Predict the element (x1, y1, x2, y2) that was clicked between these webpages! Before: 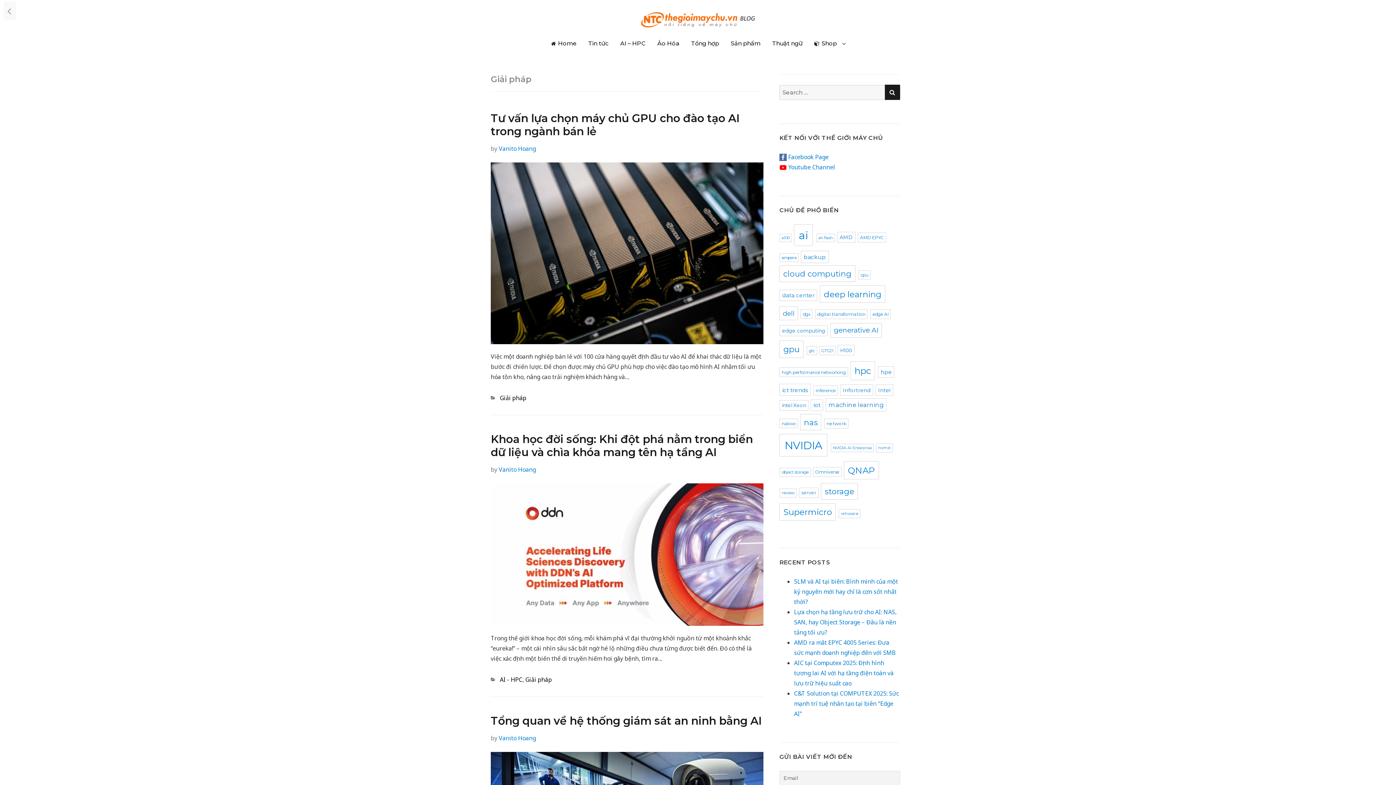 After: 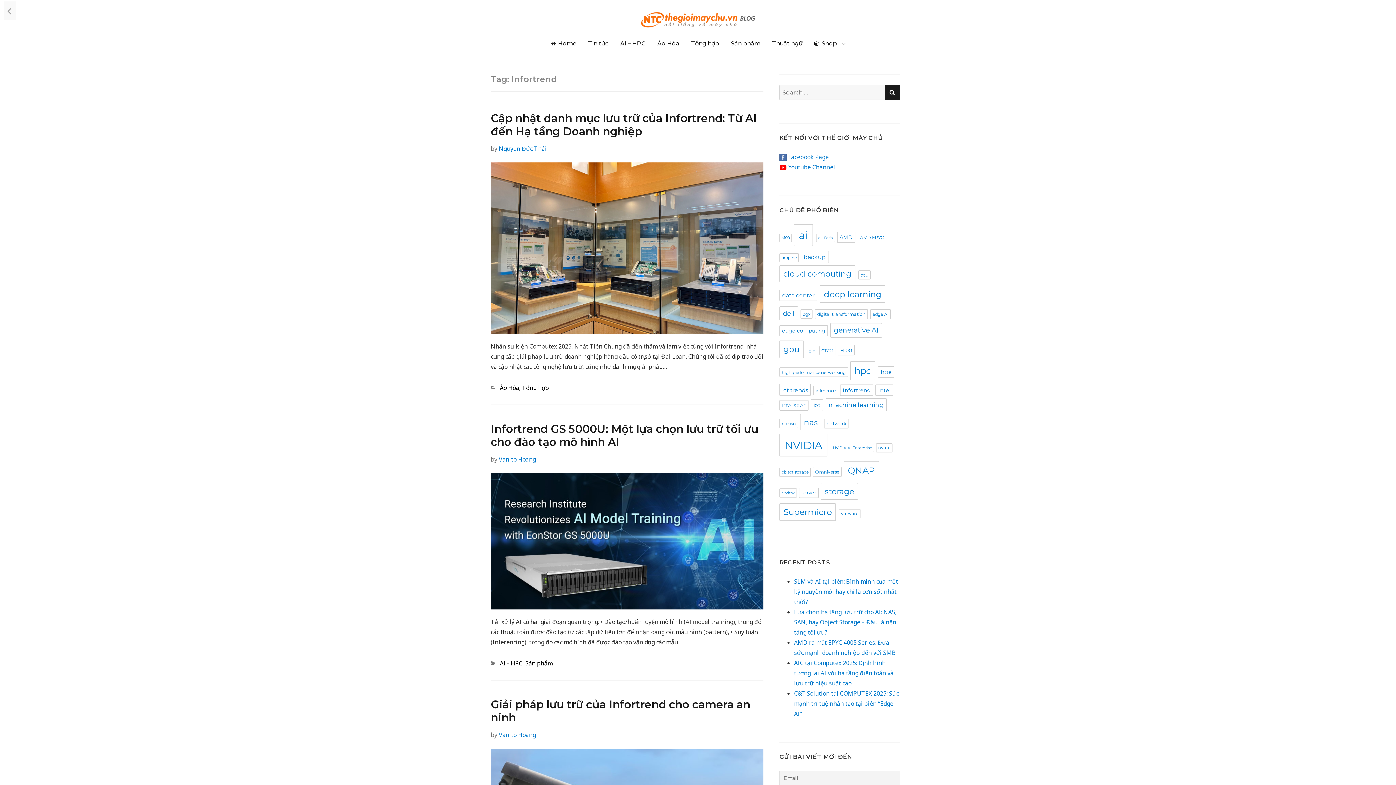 Action: label: Infortrend (30 items) bbox: (840, 384, 873, 396)